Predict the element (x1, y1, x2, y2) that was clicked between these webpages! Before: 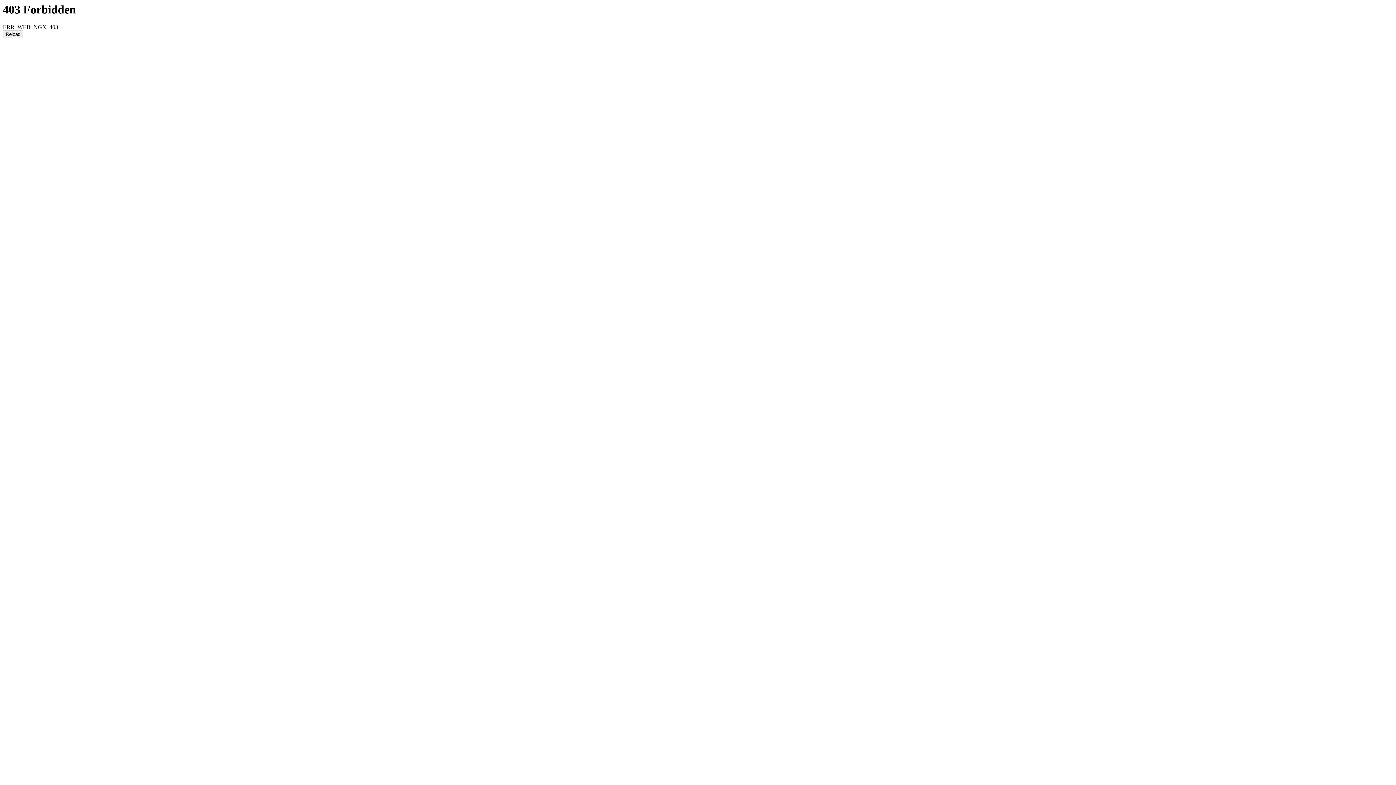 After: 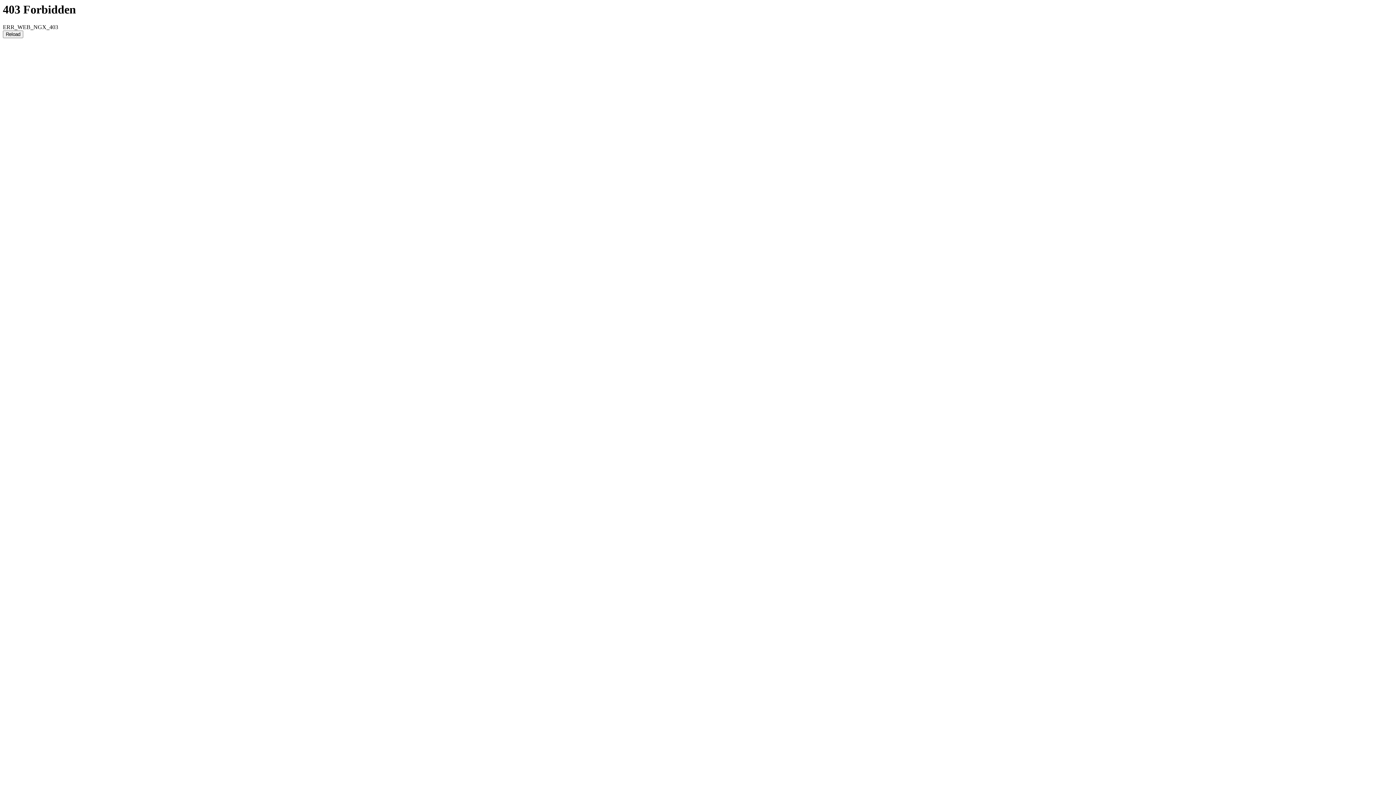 Action: bbox: (2, 30, 23, 38) label: Reload